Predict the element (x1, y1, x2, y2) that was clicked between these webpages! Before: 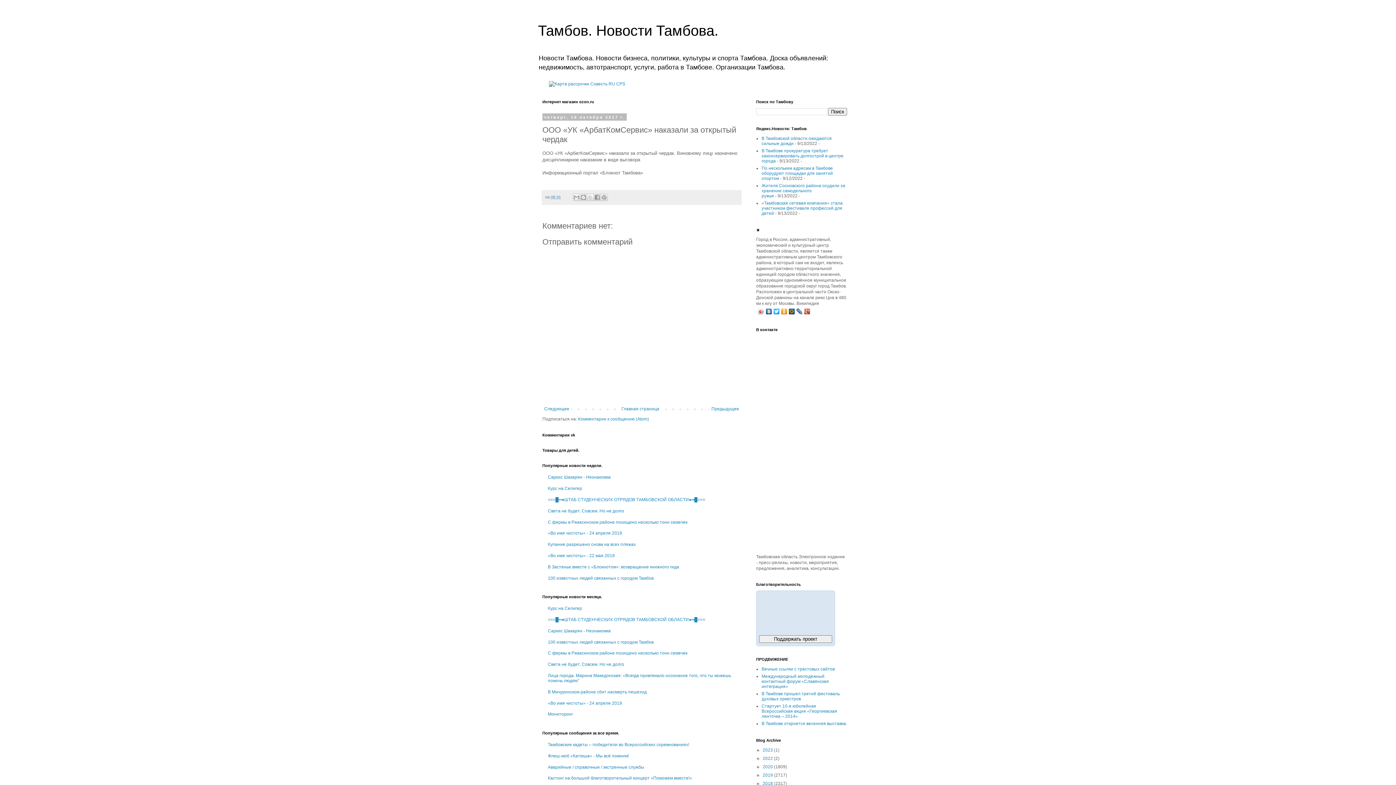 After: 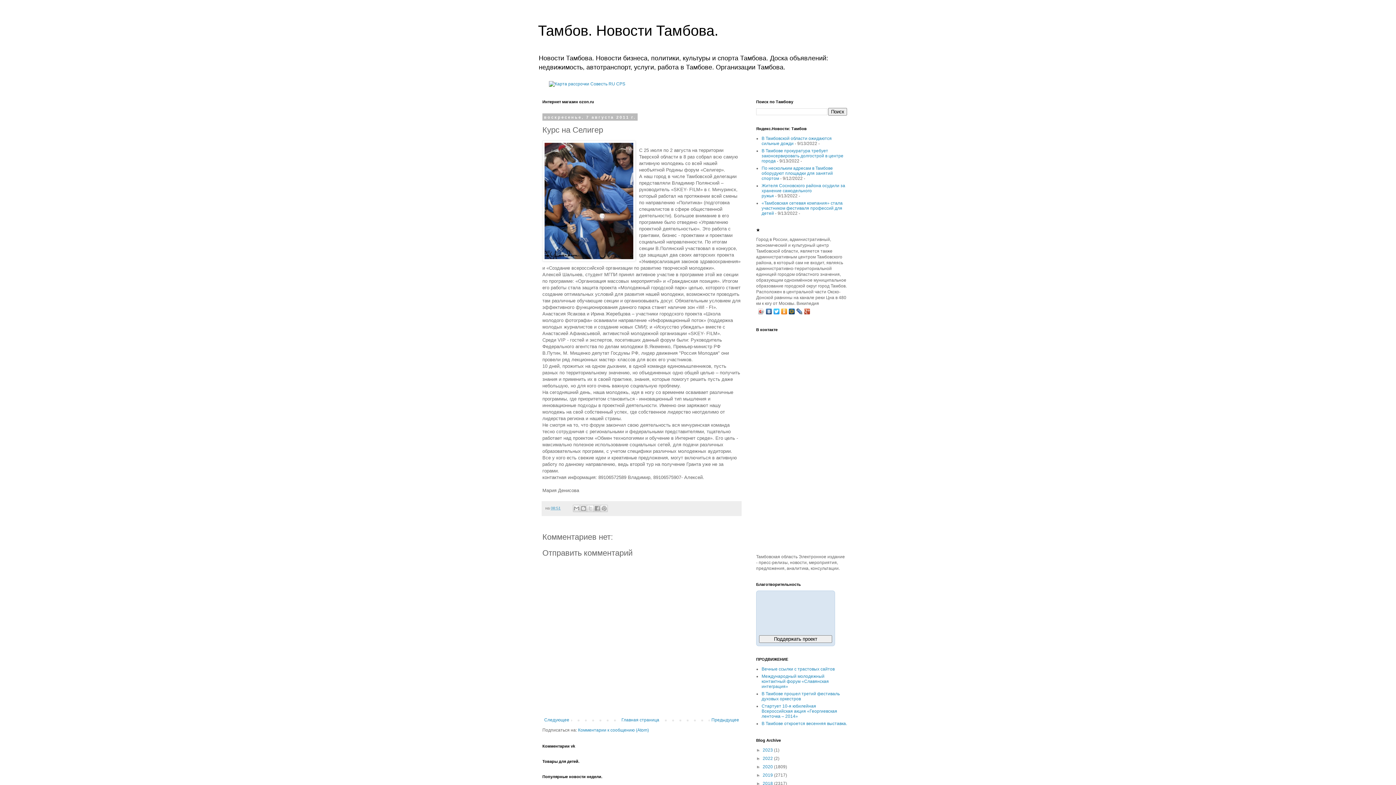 Action: bbox: (548, 486, 582, 491) label: Курс на Селигер